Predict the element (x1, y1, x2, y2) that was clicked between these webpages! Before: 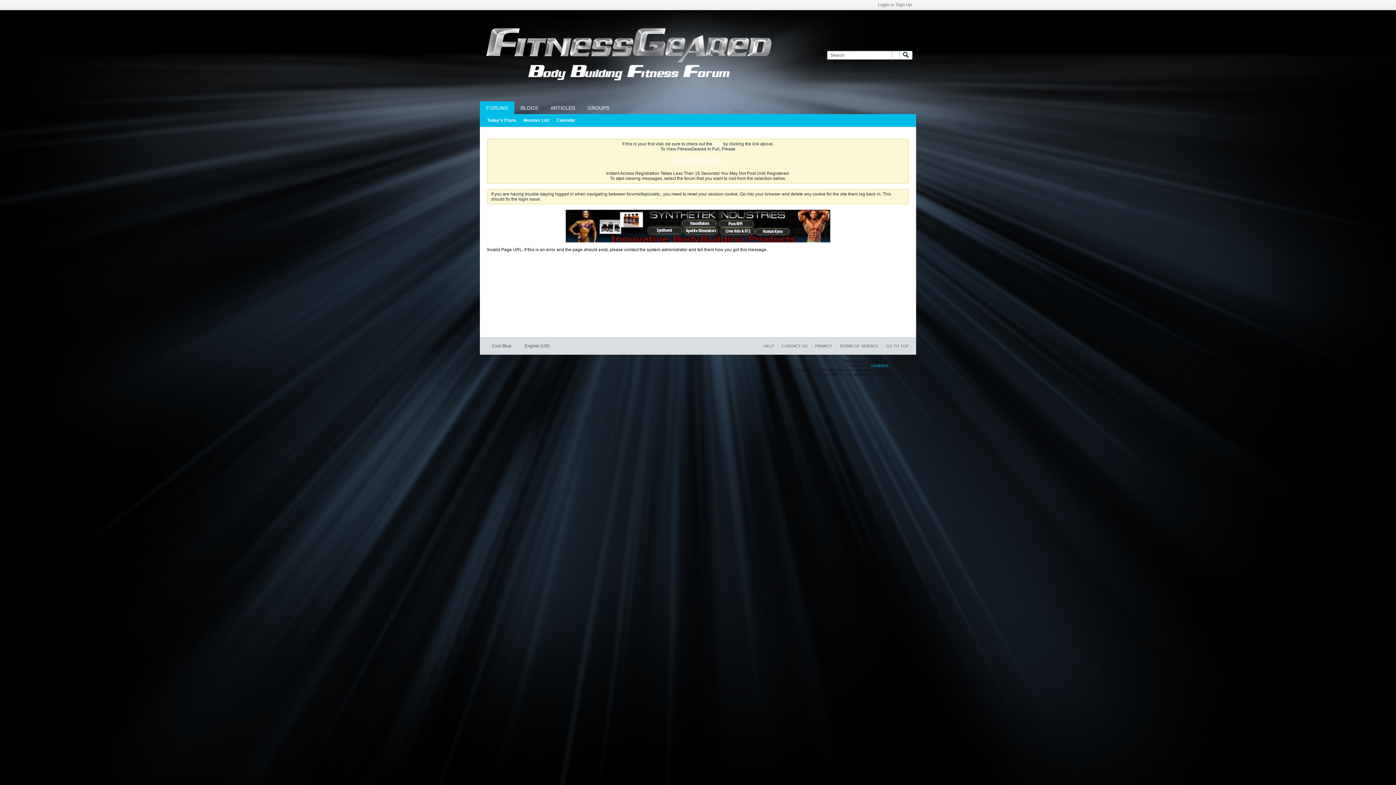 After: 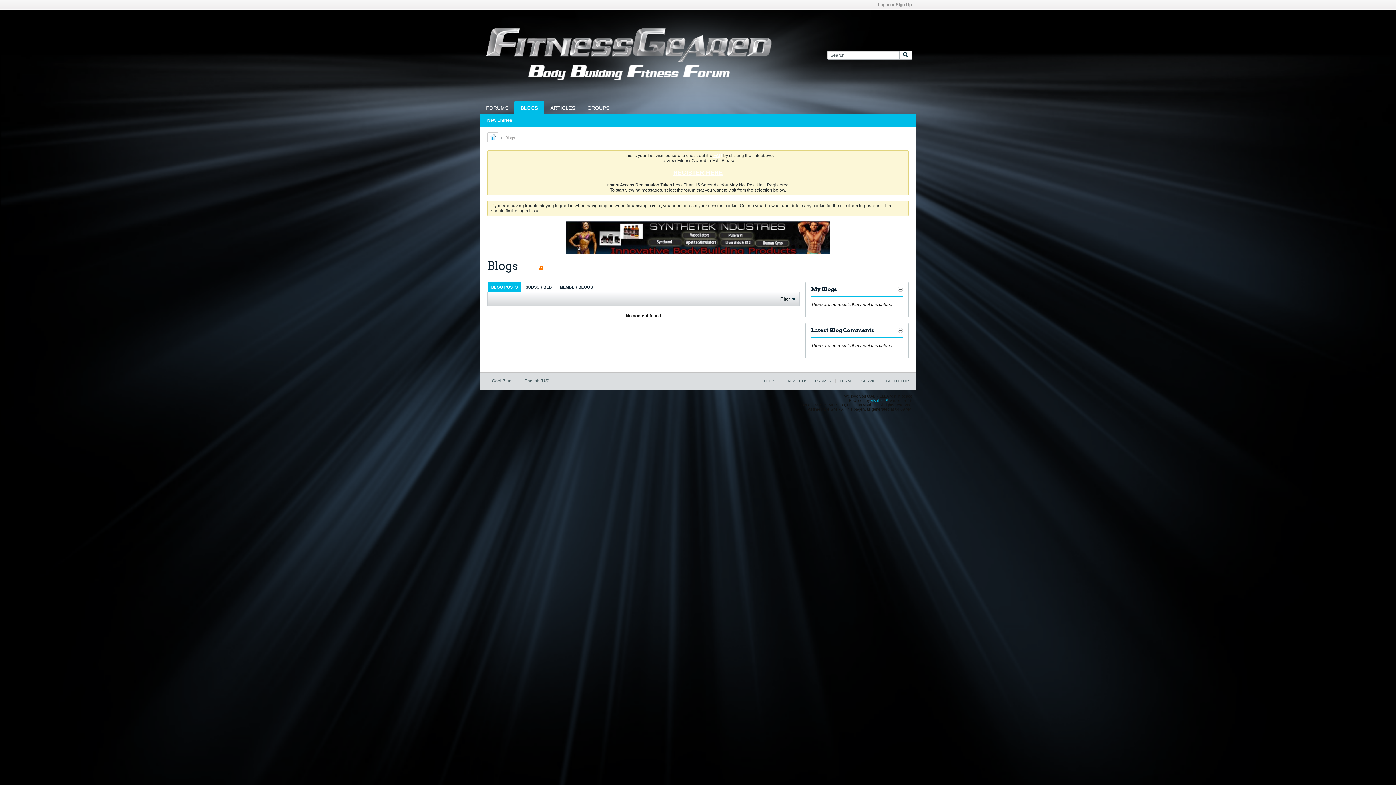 Action: bbox: (514, 101, 544, 114) label: BLOGS